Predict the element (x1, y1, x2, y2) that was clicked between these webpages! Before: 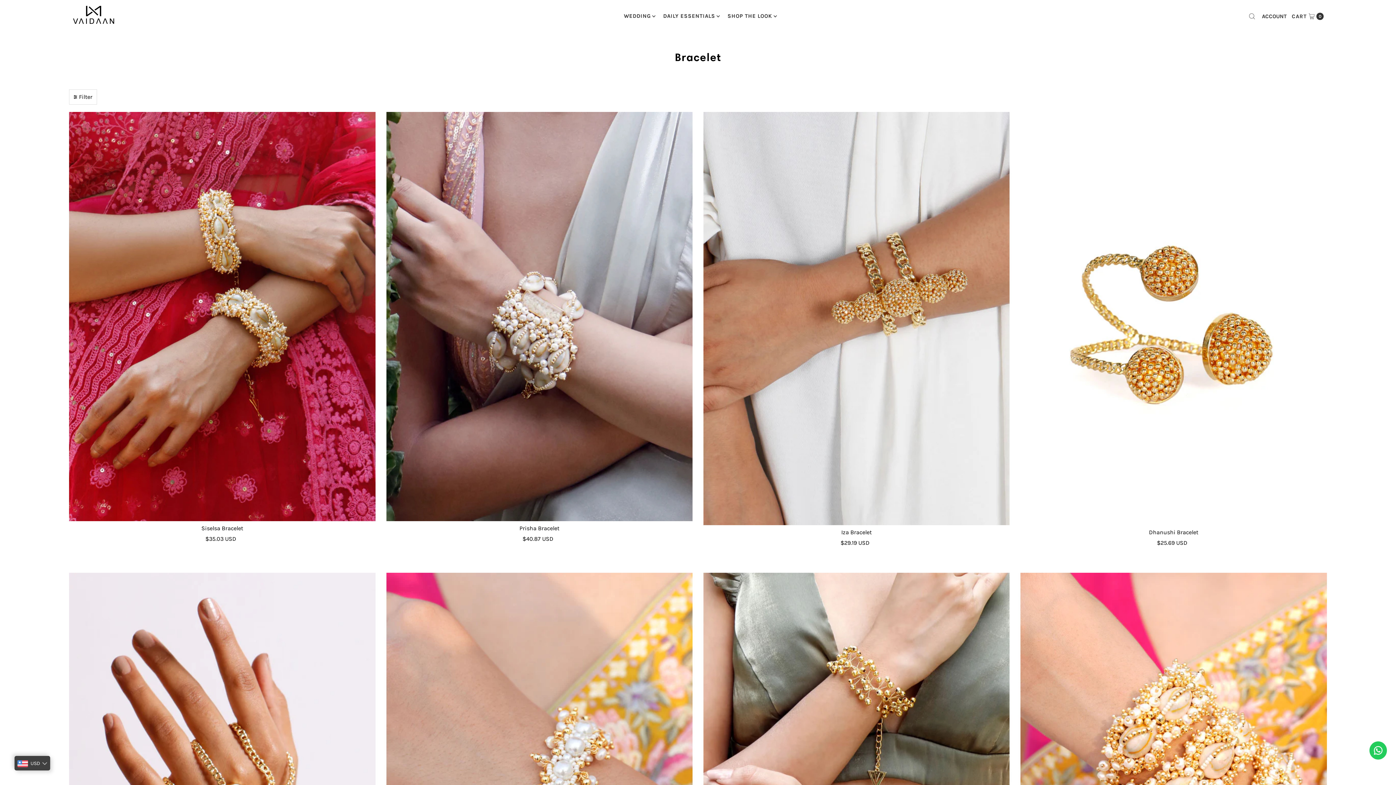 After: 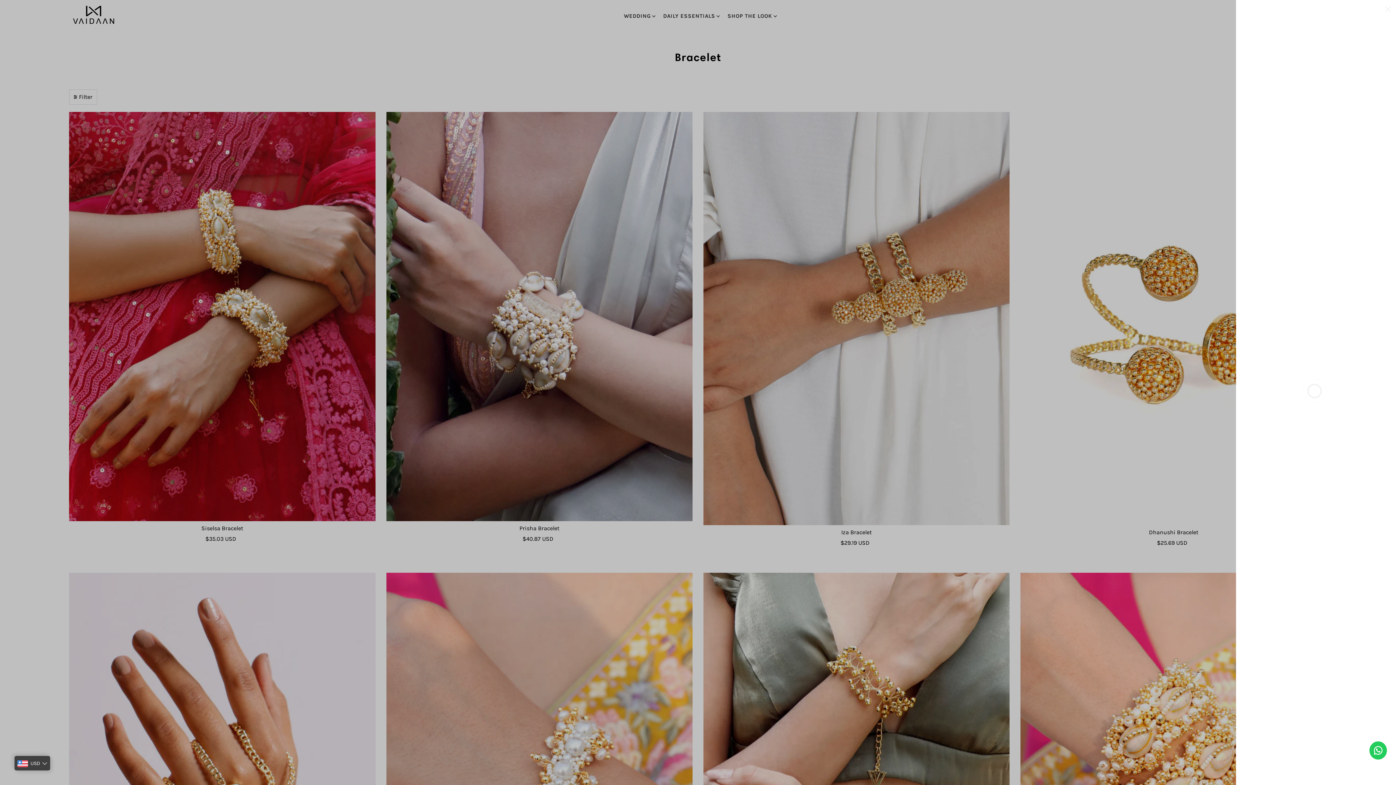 Action: label: Open cart bbox: (1290, 7, 1325, 25)